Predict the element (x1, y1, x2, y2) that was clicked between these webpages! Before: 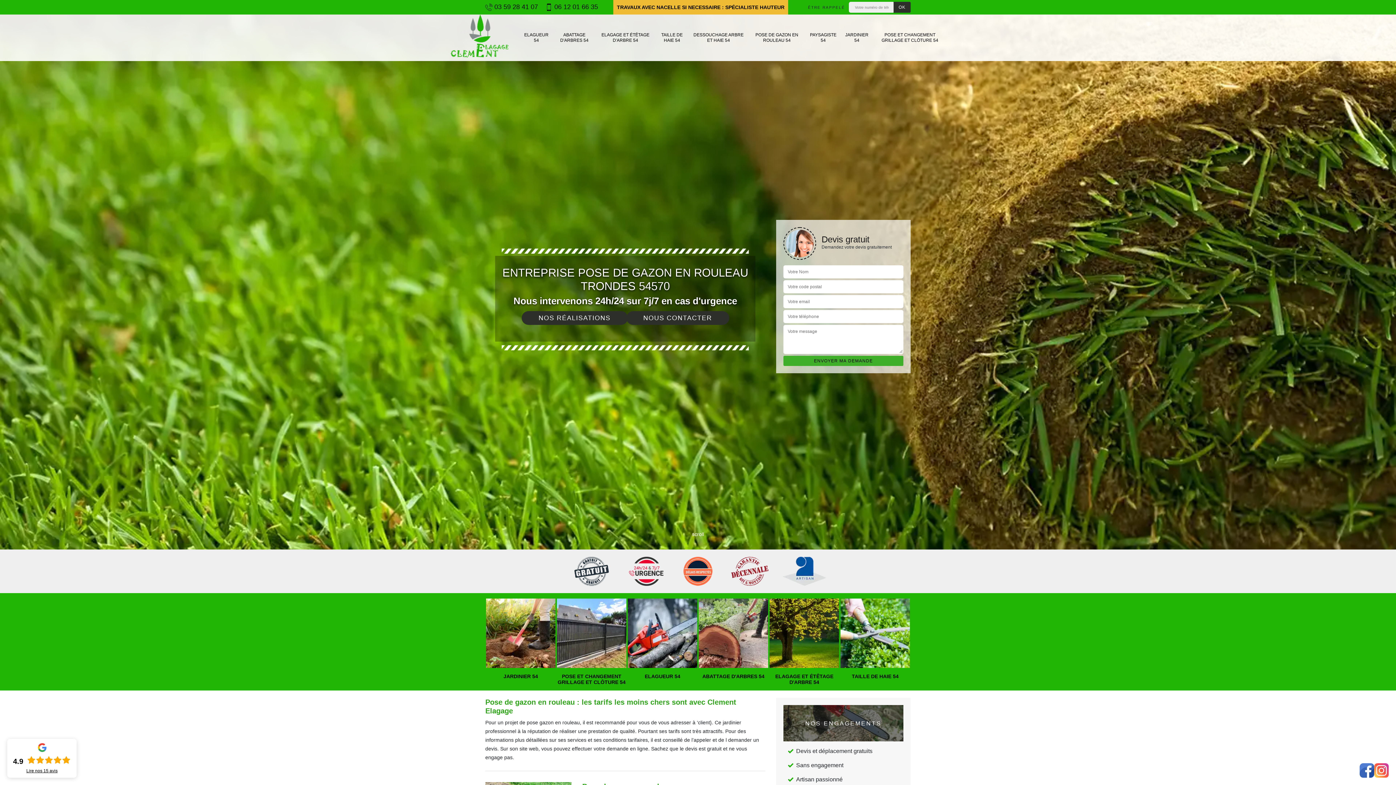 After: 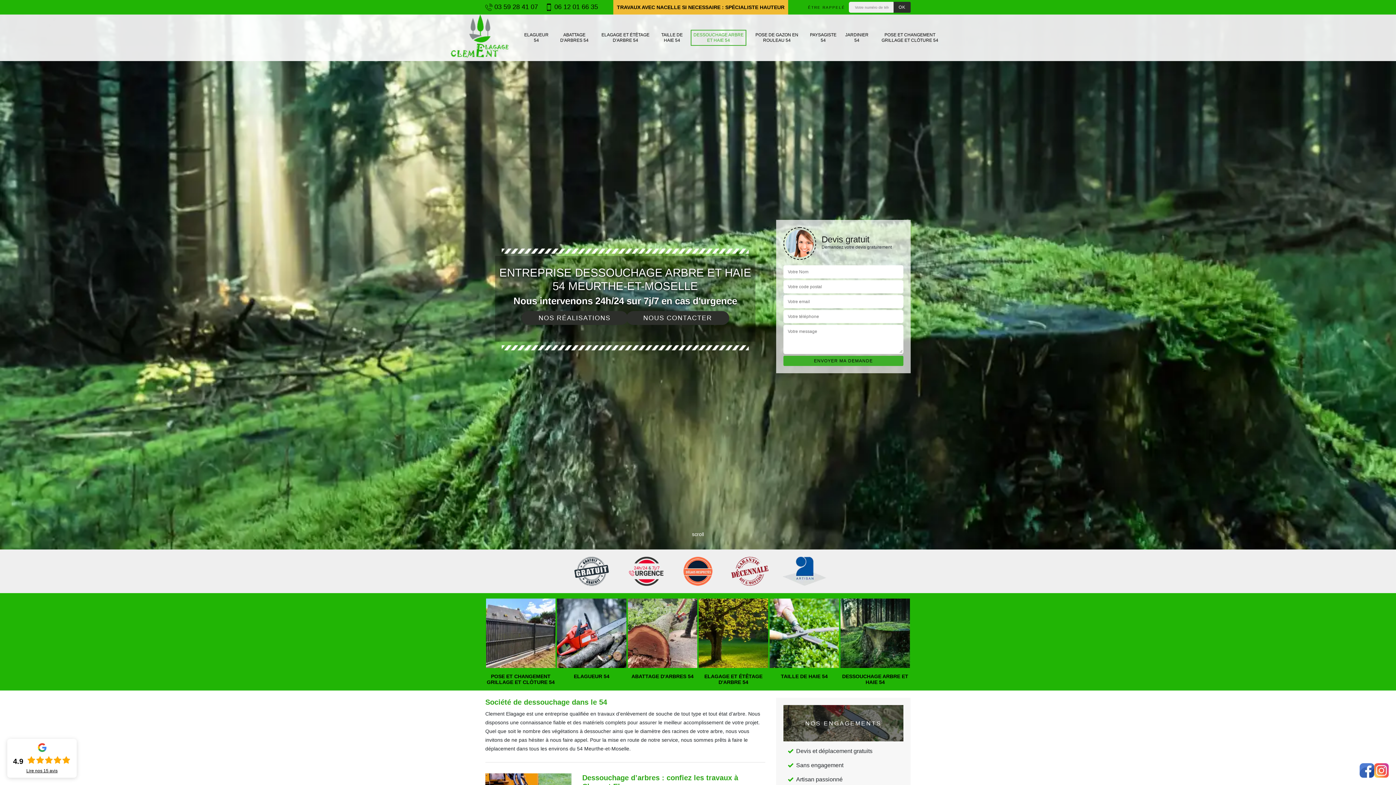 Action: label: DESSOUCHAGE ARBRE ET HAIE 54 bbox: (690, 29, 746, 45)